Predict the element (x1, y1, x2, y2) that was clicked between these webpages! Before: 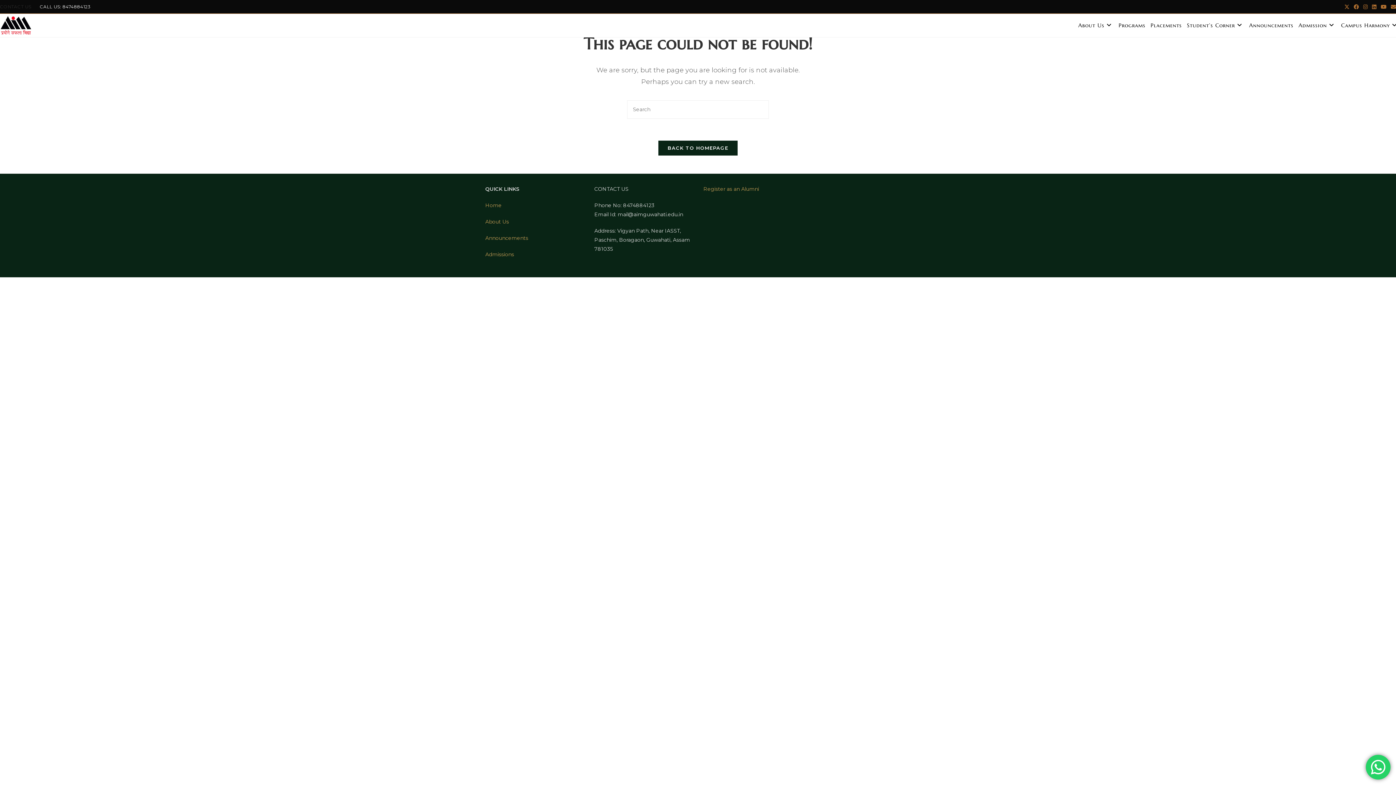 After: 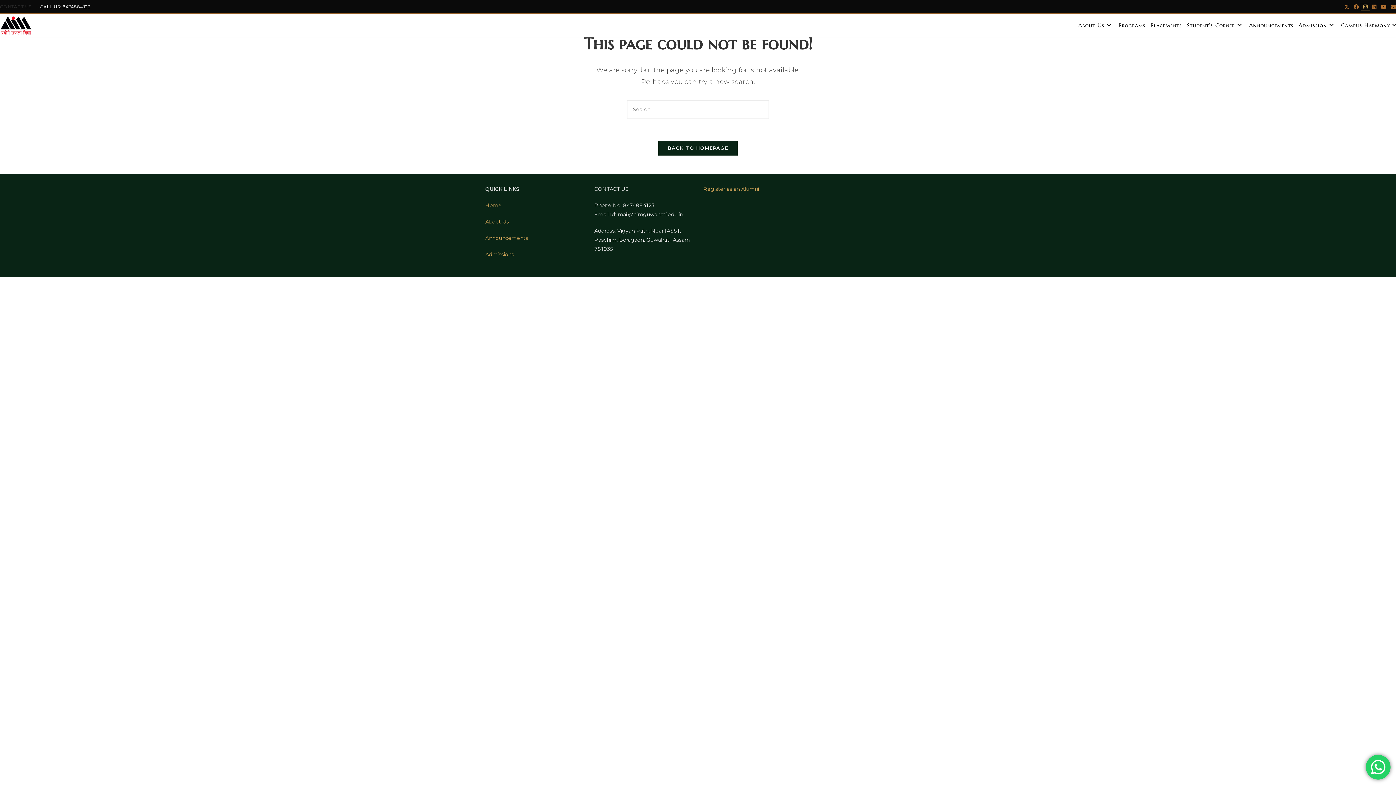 Action: bbox: (1361, 3, 1370, 10) label: Instagram (opens in a new tab)